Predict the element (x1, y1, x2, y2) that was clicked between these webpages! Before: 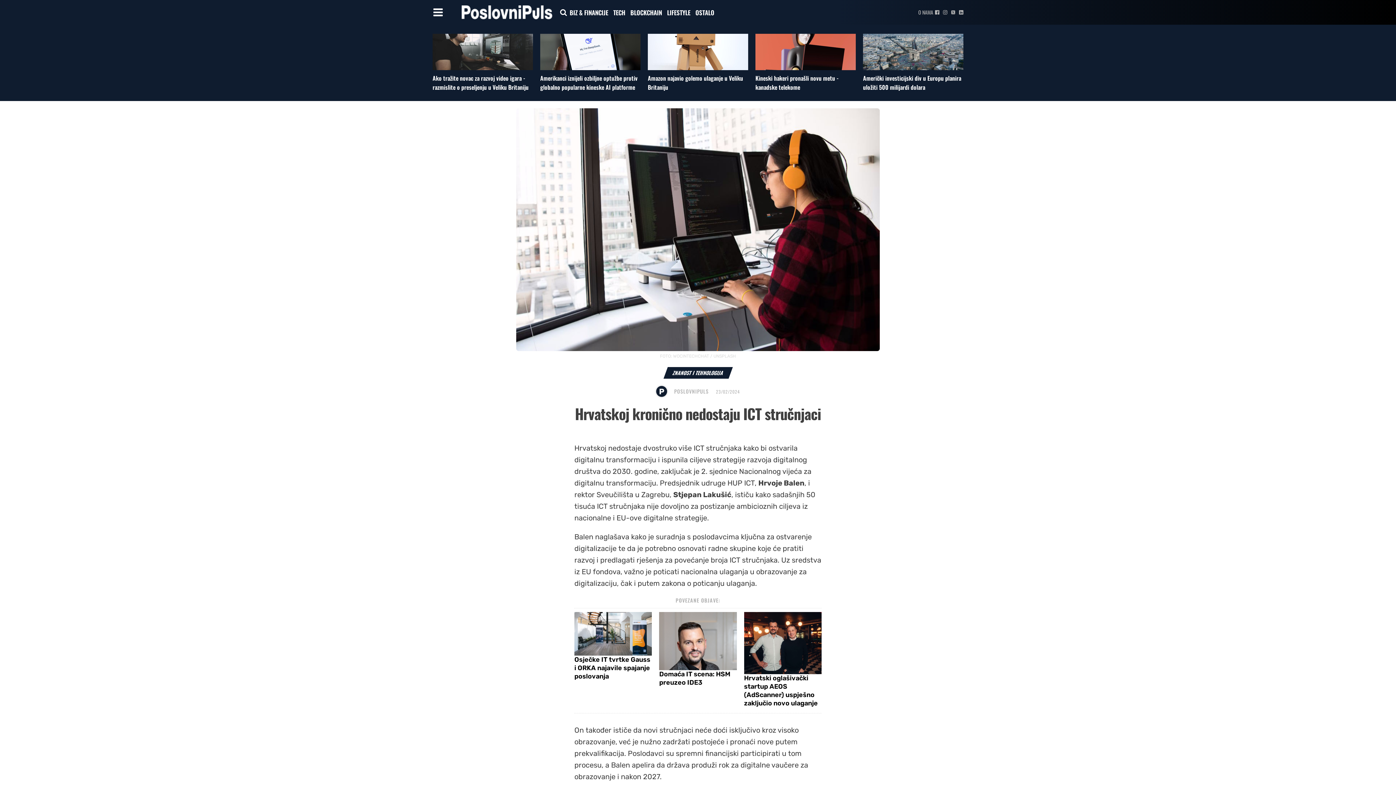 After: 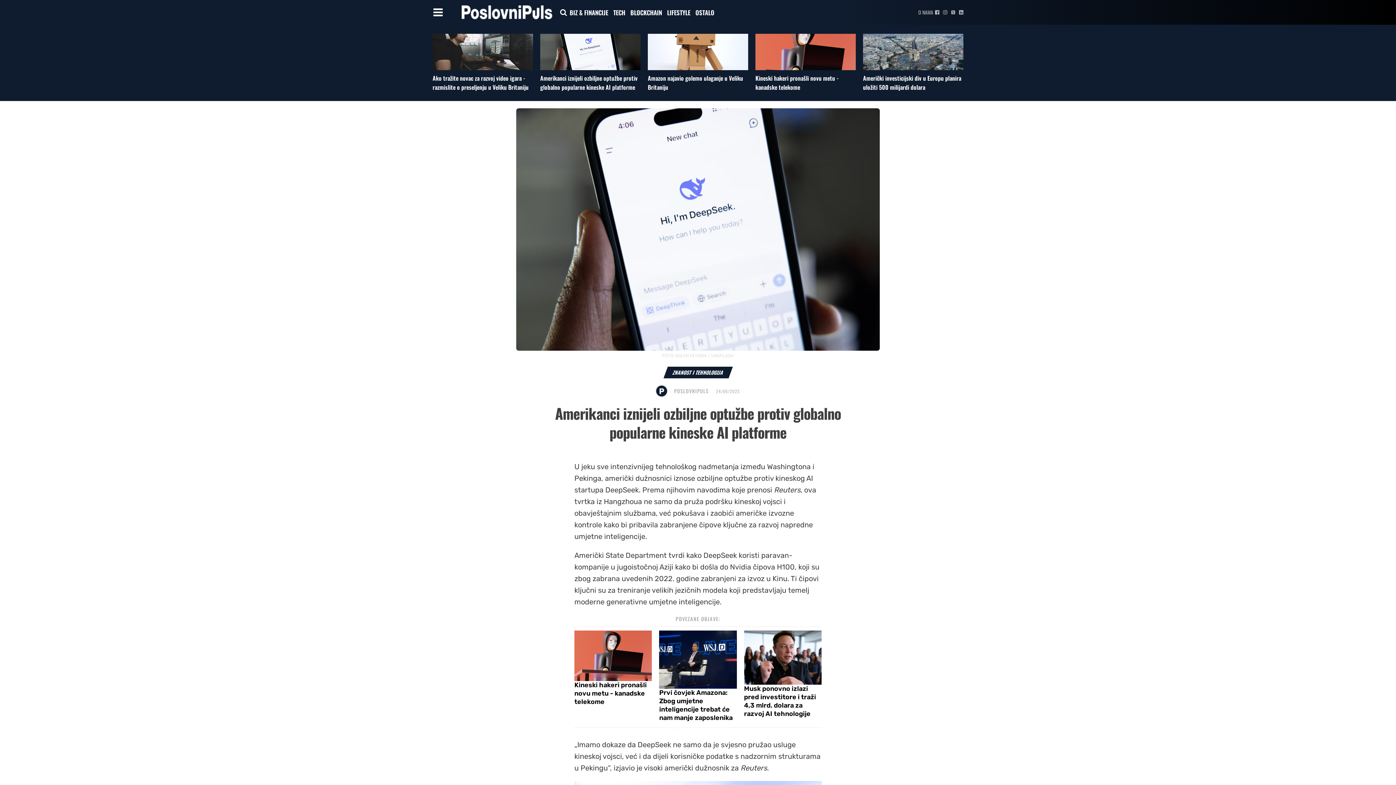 Action: label: Amerikanci iznijeli ozbiljne optužbe protiv globalno popularne kineske AI platforme bbox: (540, 73, 637, 91)